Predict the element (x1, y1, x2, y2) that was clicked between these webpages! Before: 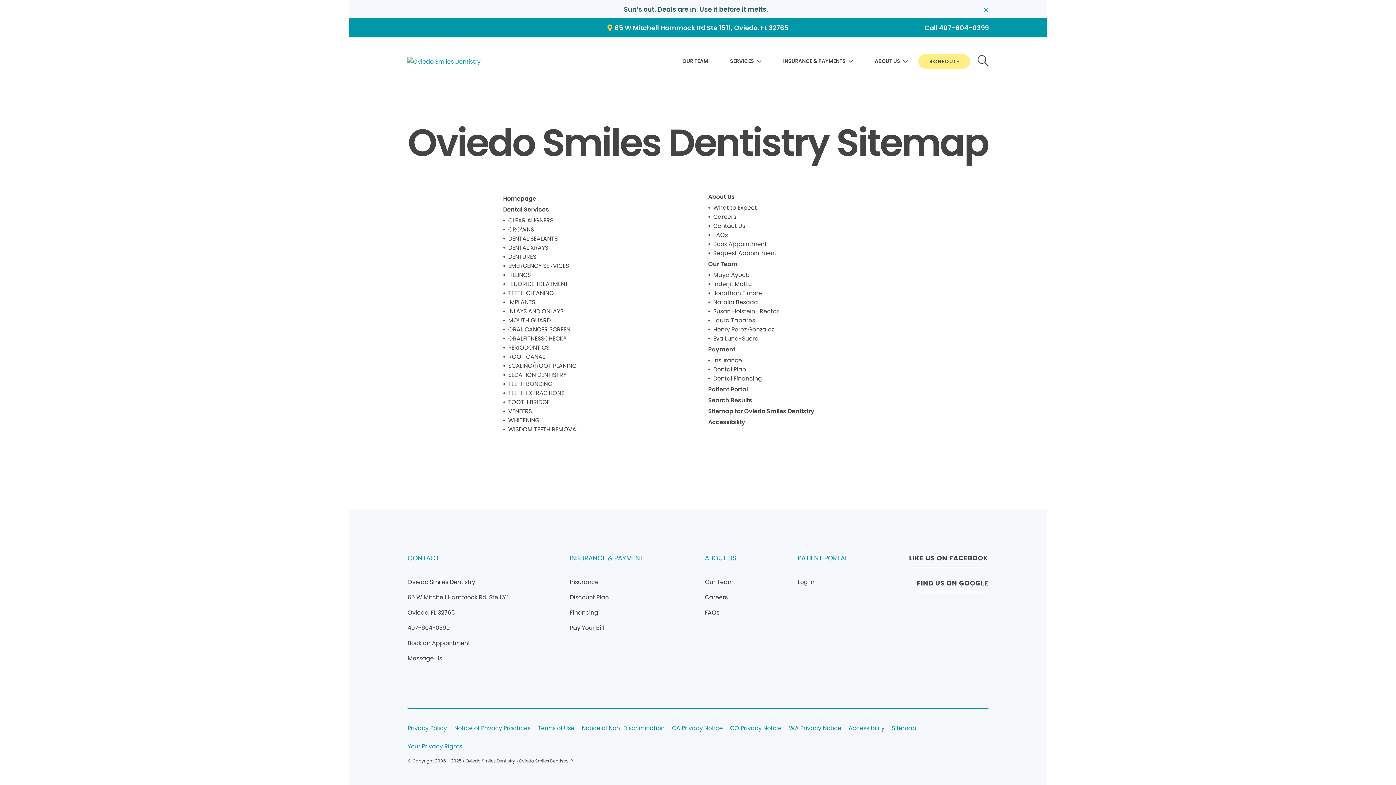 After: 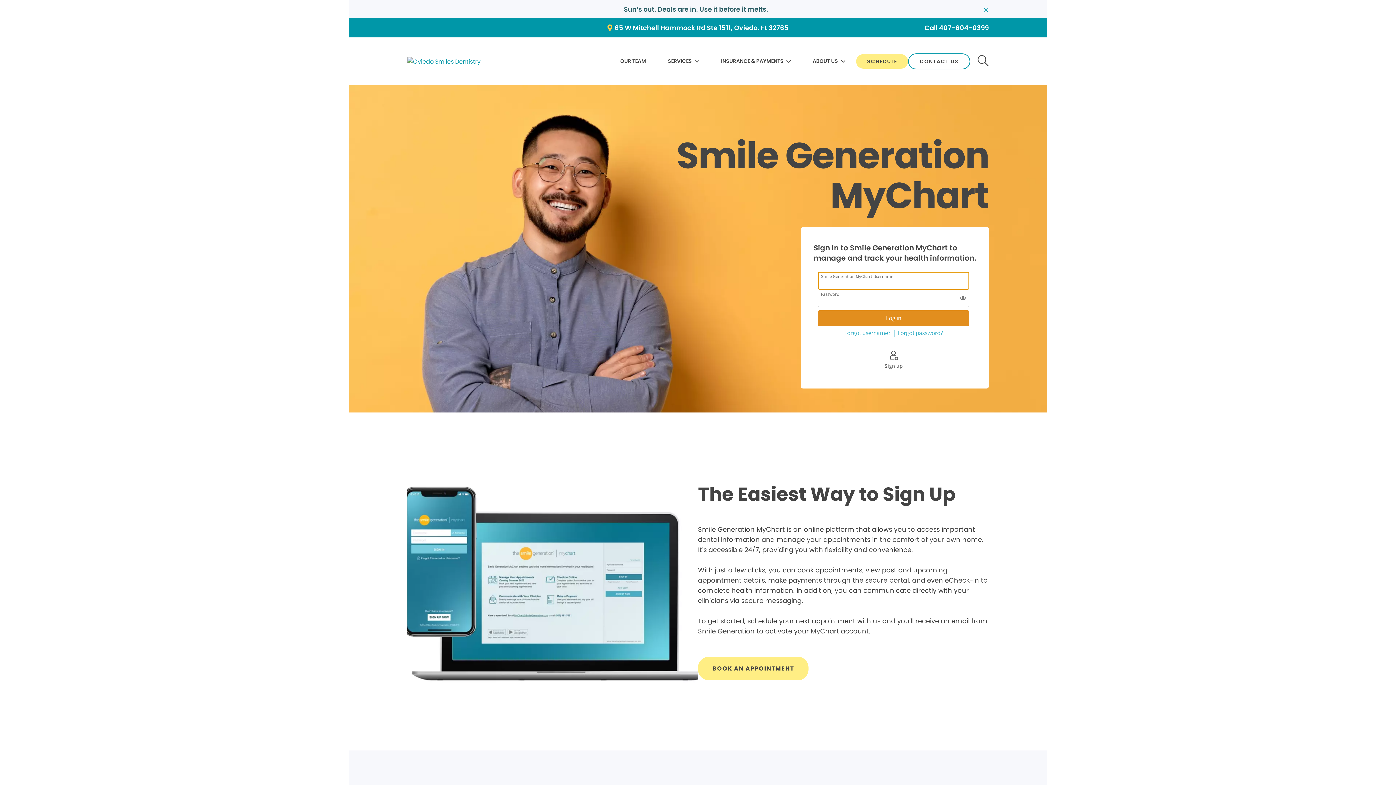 Action: label: PATIENT PORTAL bbox: (797, 553, 848, 563)